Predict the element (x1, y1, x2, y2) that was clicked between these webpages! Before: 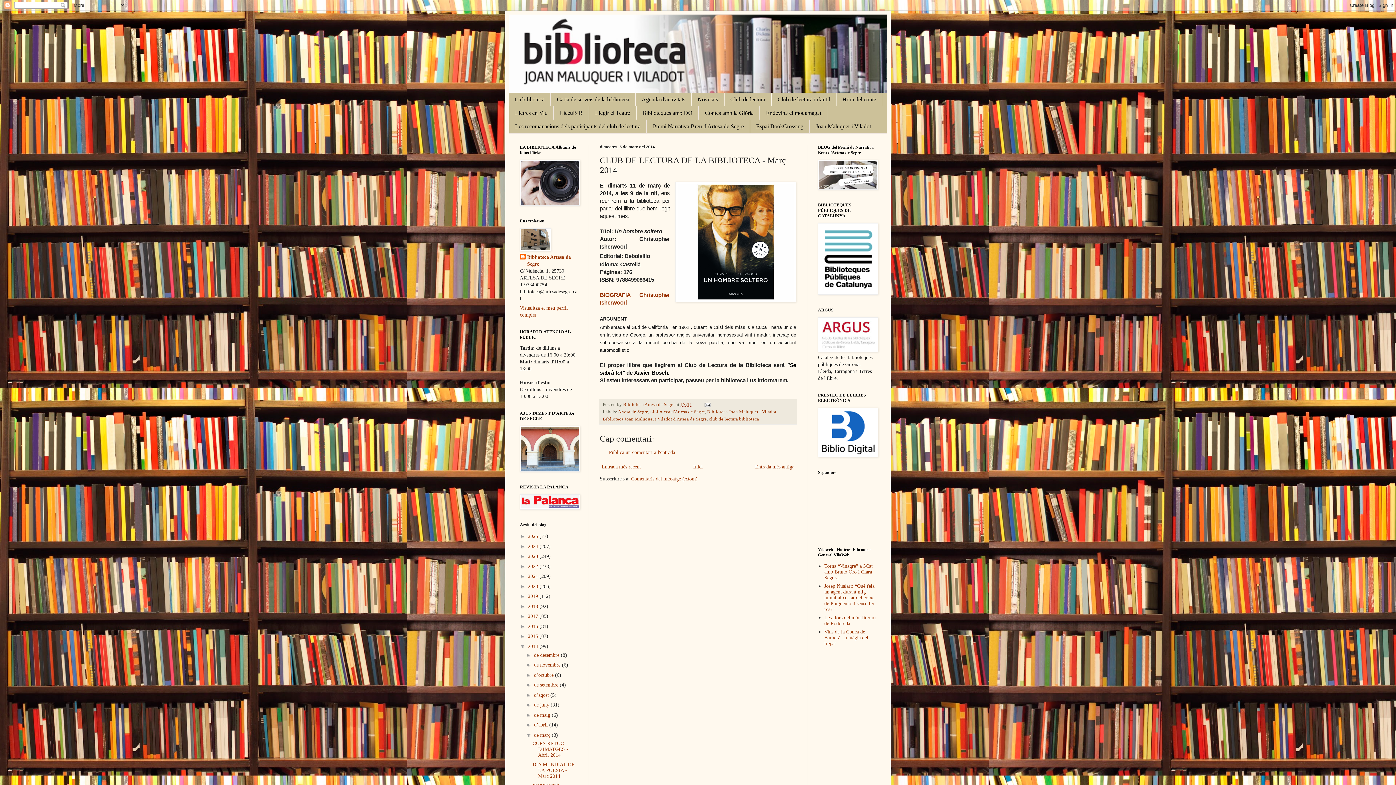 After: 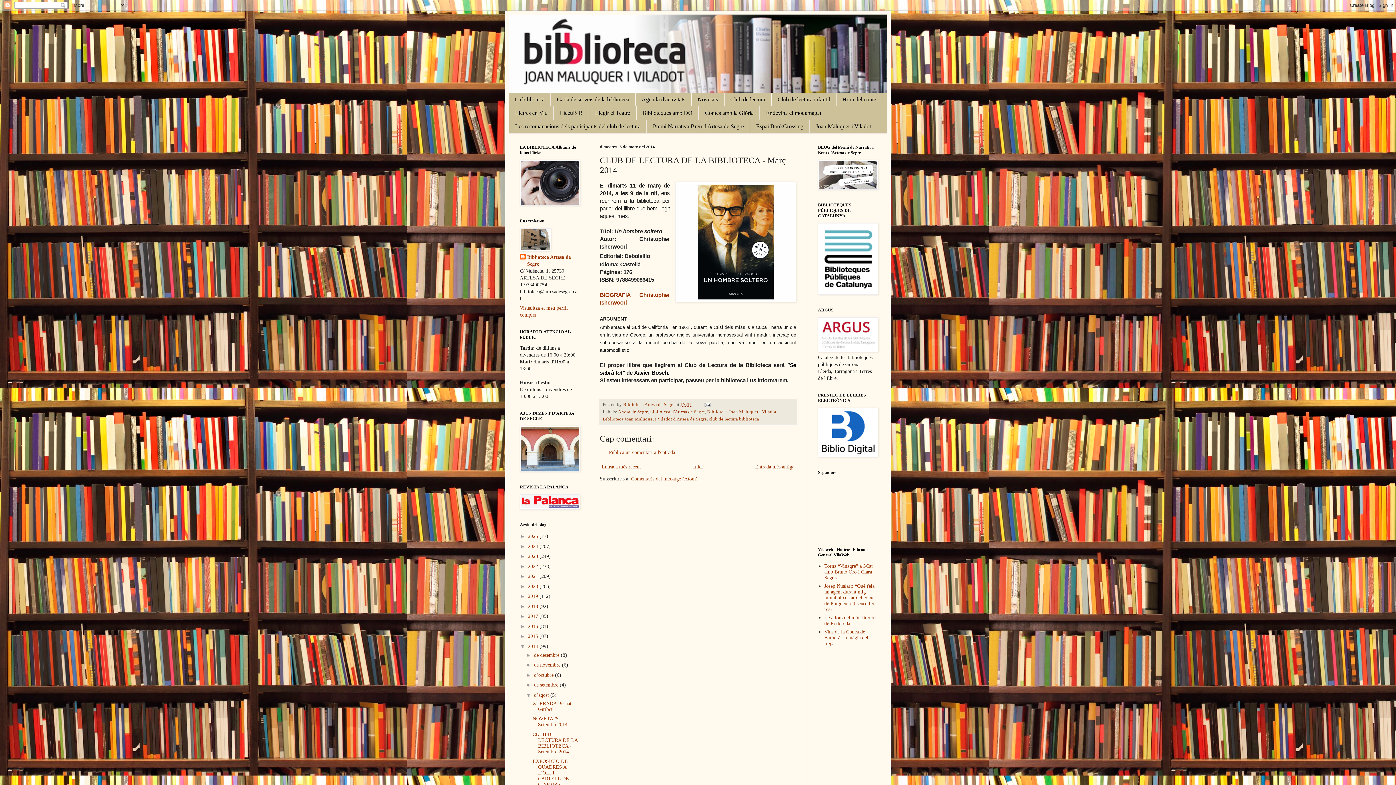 Action: bbox: (526, 692, 534, 698) label: ►  